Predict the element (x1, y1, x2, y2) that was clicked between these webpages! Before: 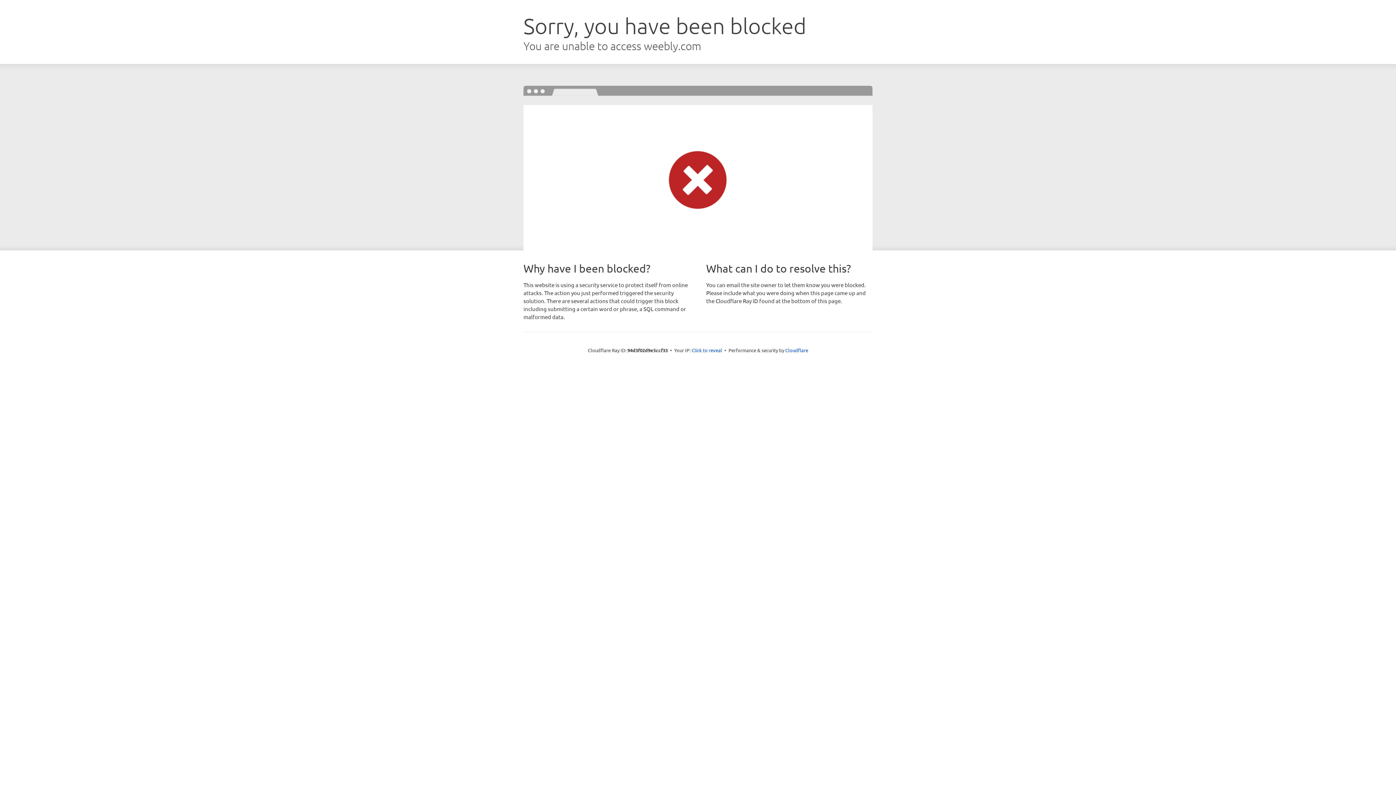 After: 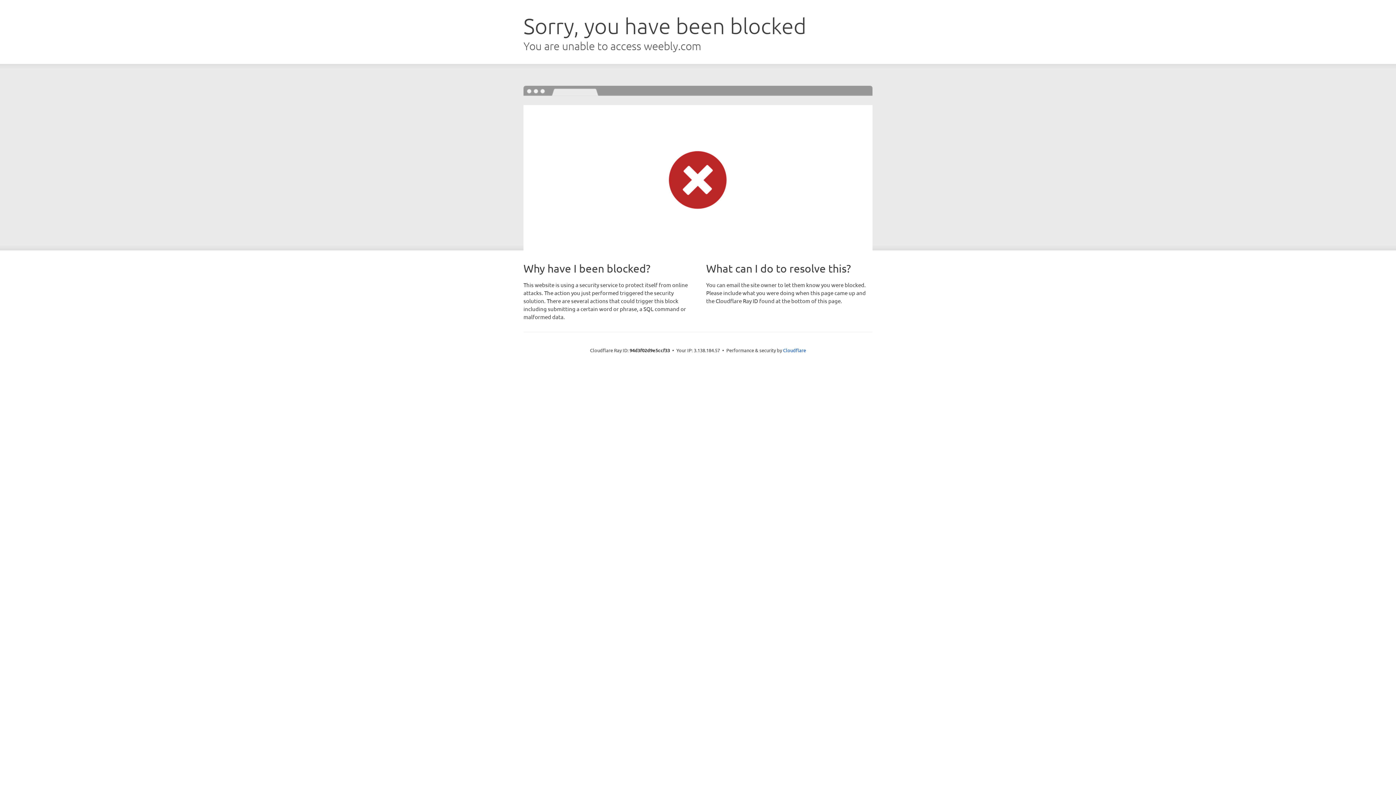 Action: label: Click to reveal bbox: (691, 346, 722, 353)